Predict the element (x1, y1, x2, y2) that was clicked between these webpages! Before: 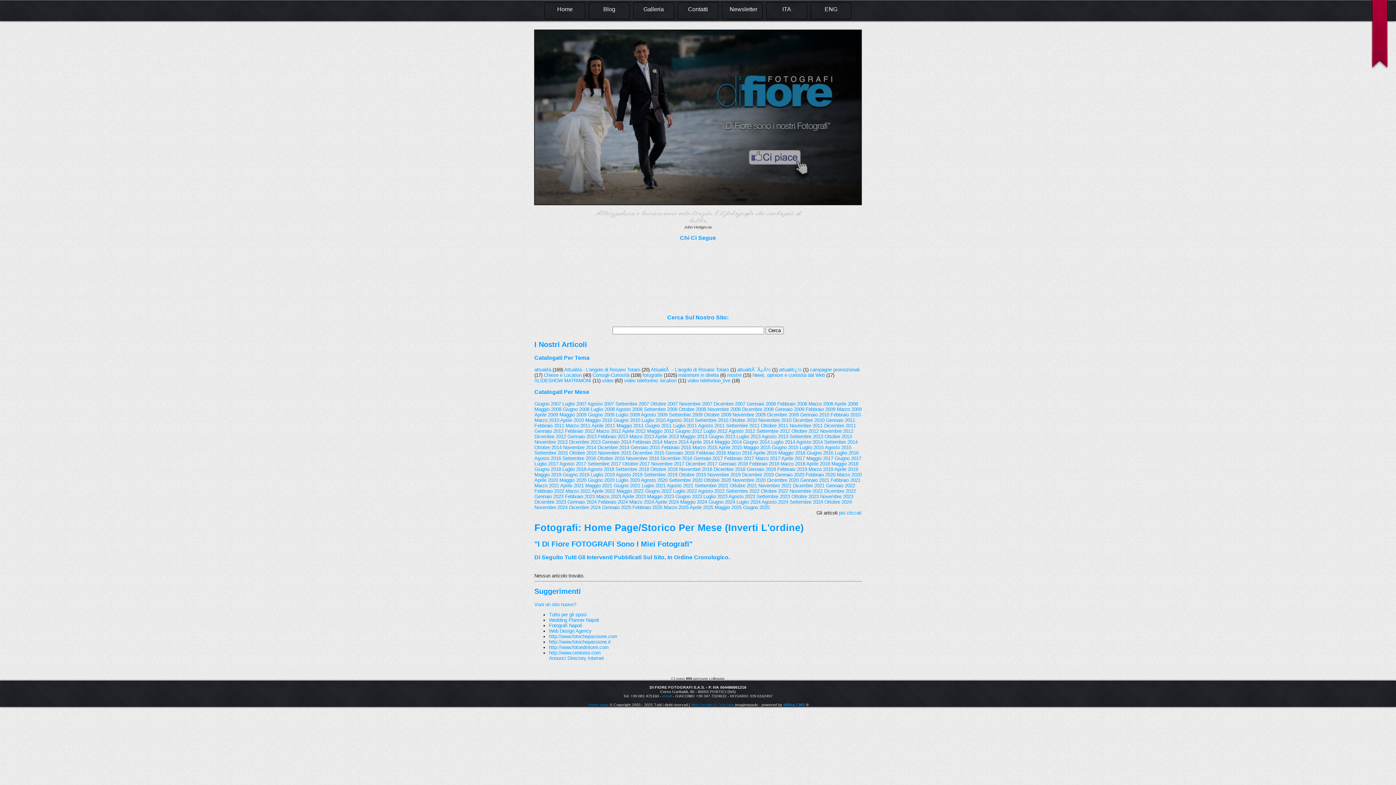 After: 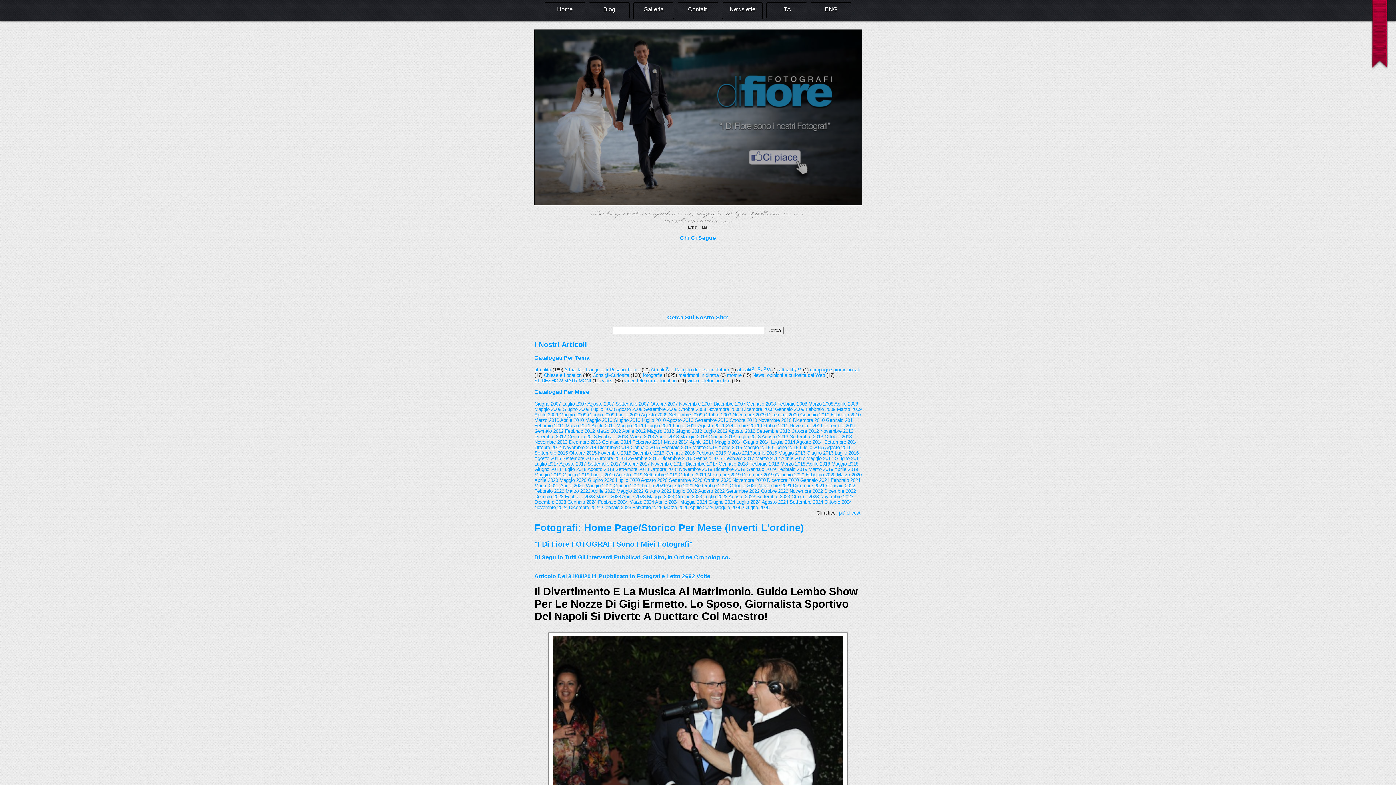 Action: bbox: (698, 423, 724, 428) label: Agosto 2011